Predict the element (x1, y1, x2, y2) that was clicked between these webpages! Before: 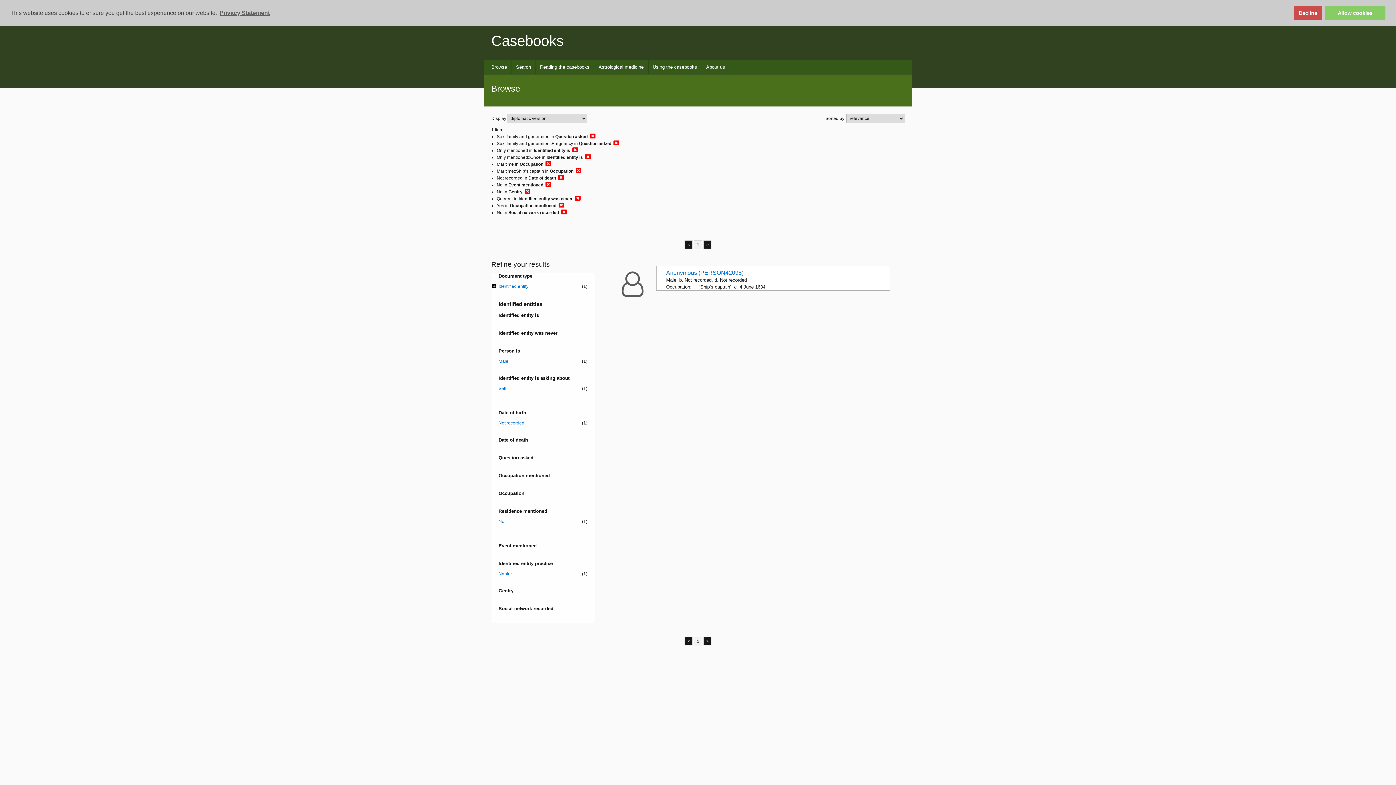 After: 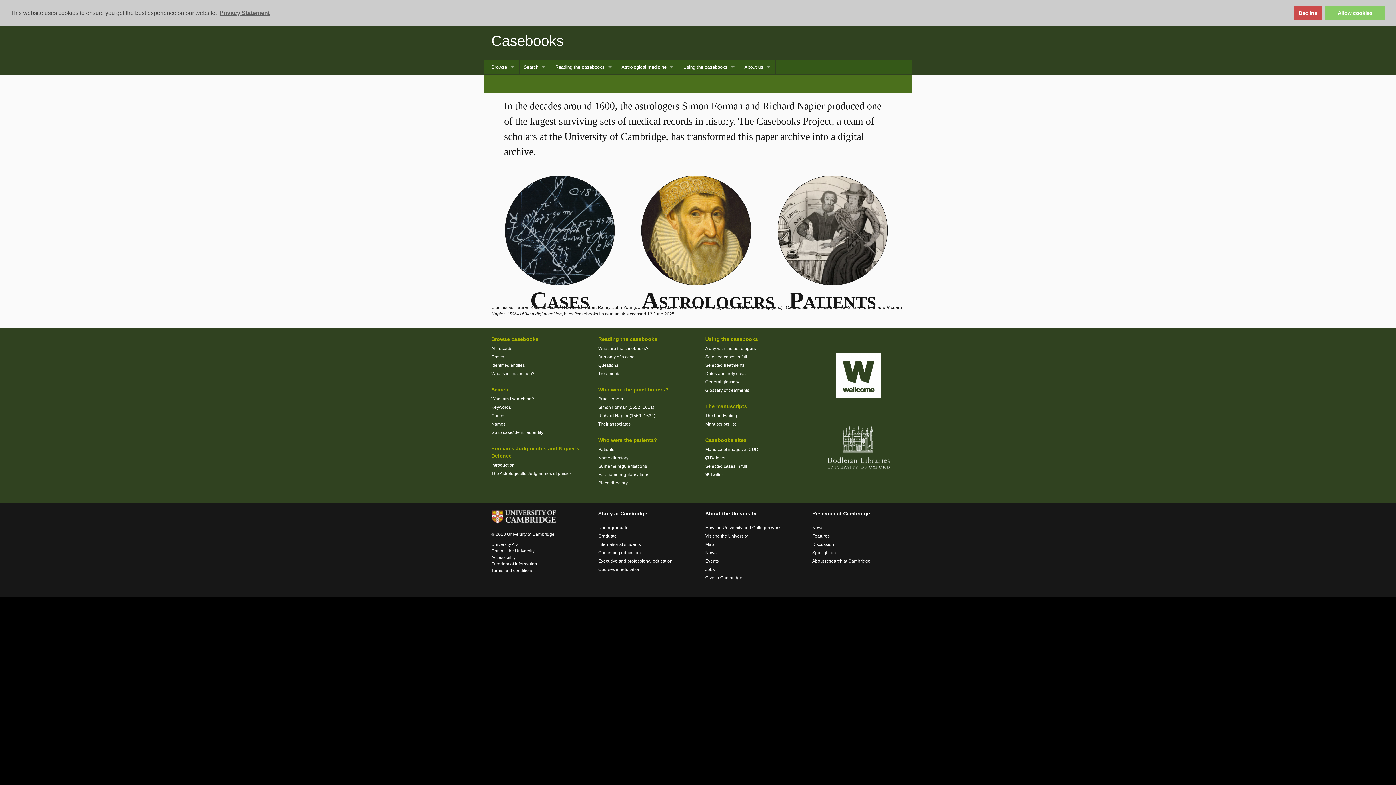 Action: label: Casebooks bbox: (491, 32, 563, 48)